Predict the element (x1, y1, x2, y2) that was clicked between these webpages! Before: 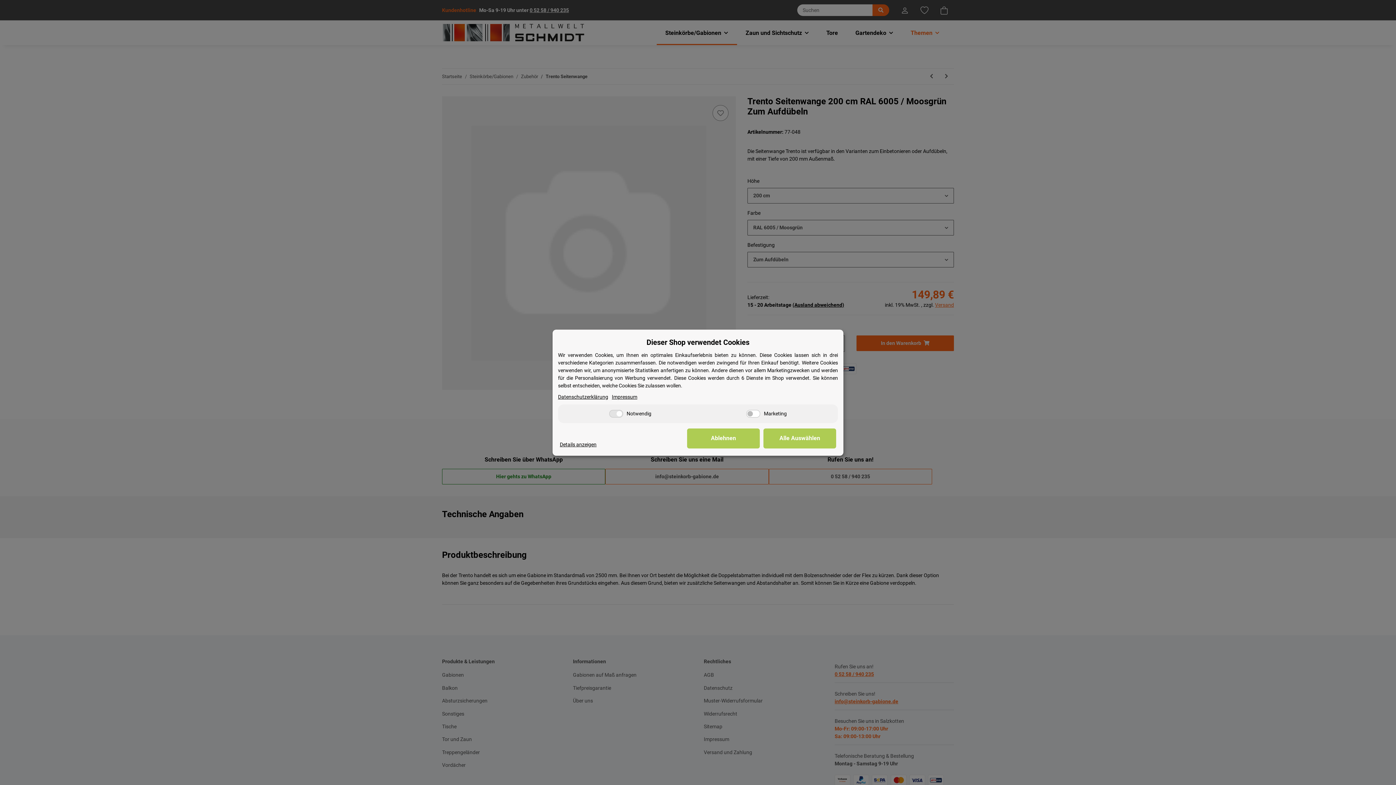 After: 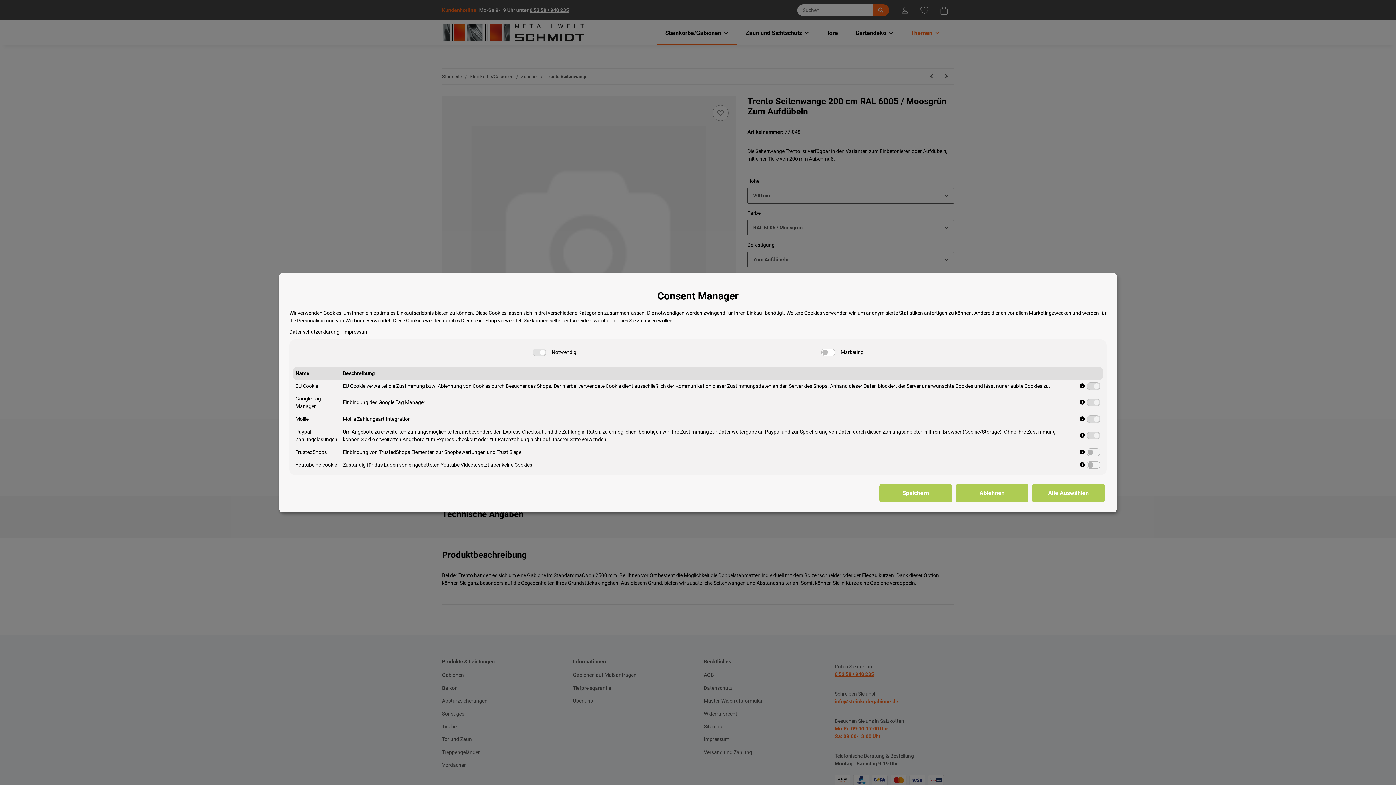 Action: label: Details anzeigen bbox: (560, 440, 596, 448)